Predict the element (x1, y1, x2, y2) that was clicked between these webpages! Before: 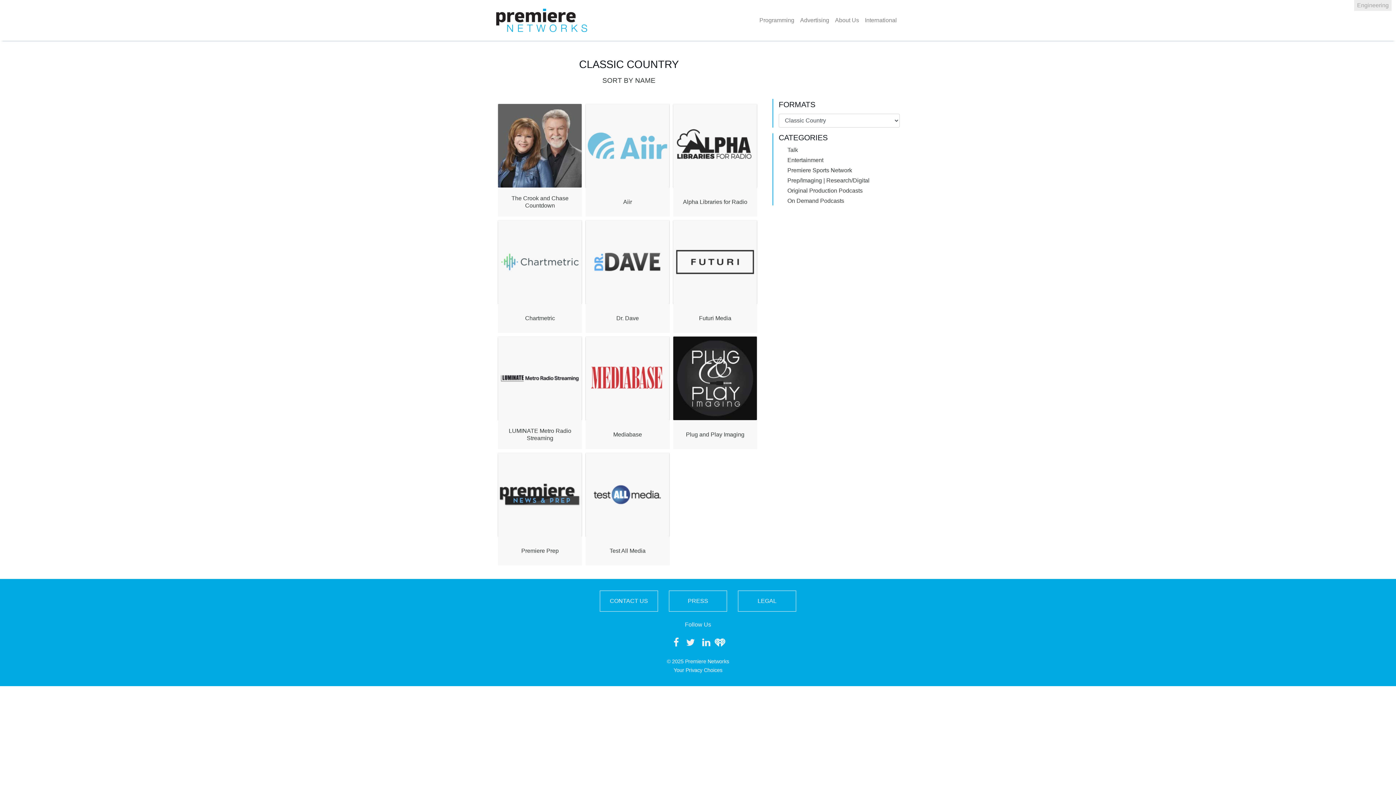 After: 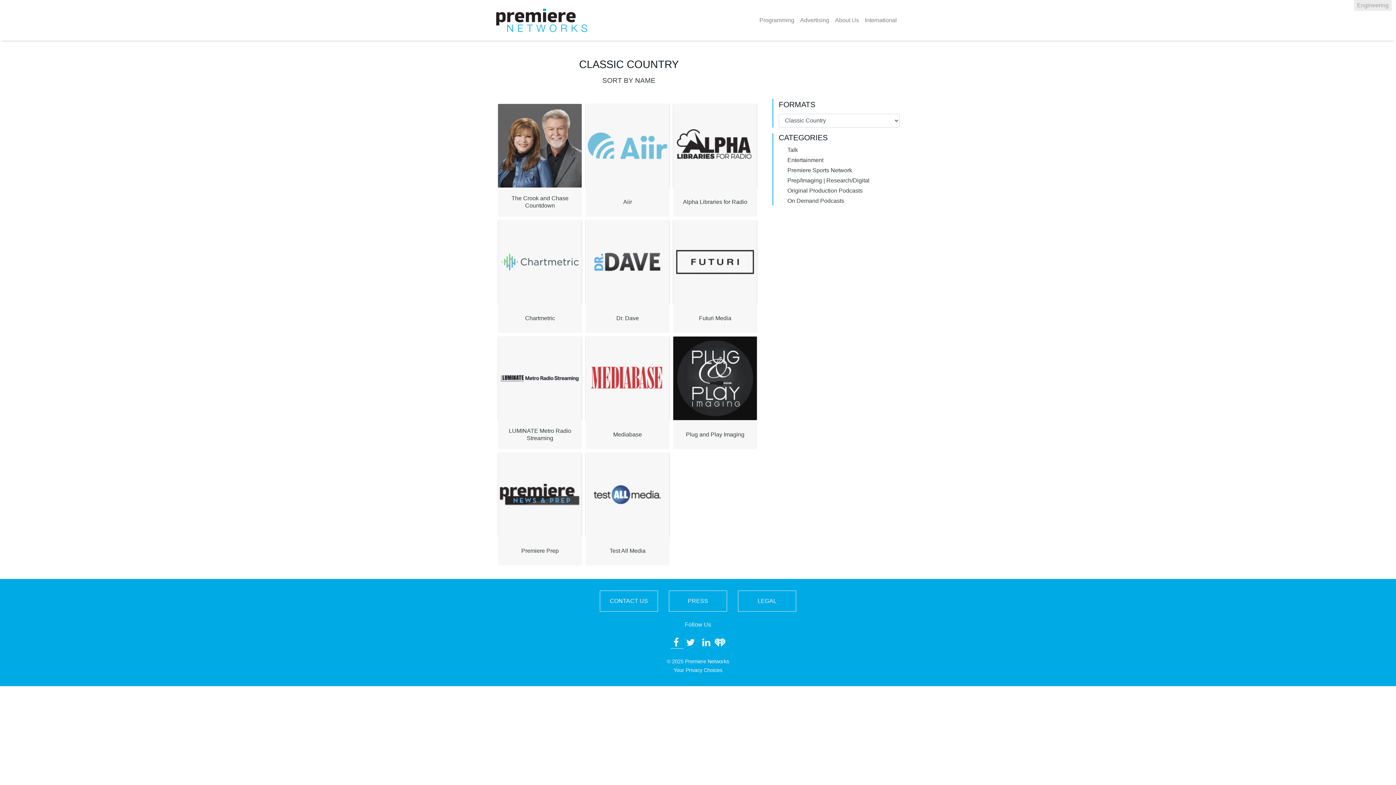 Action: bbox: (670, 641, 683, 647) label:  